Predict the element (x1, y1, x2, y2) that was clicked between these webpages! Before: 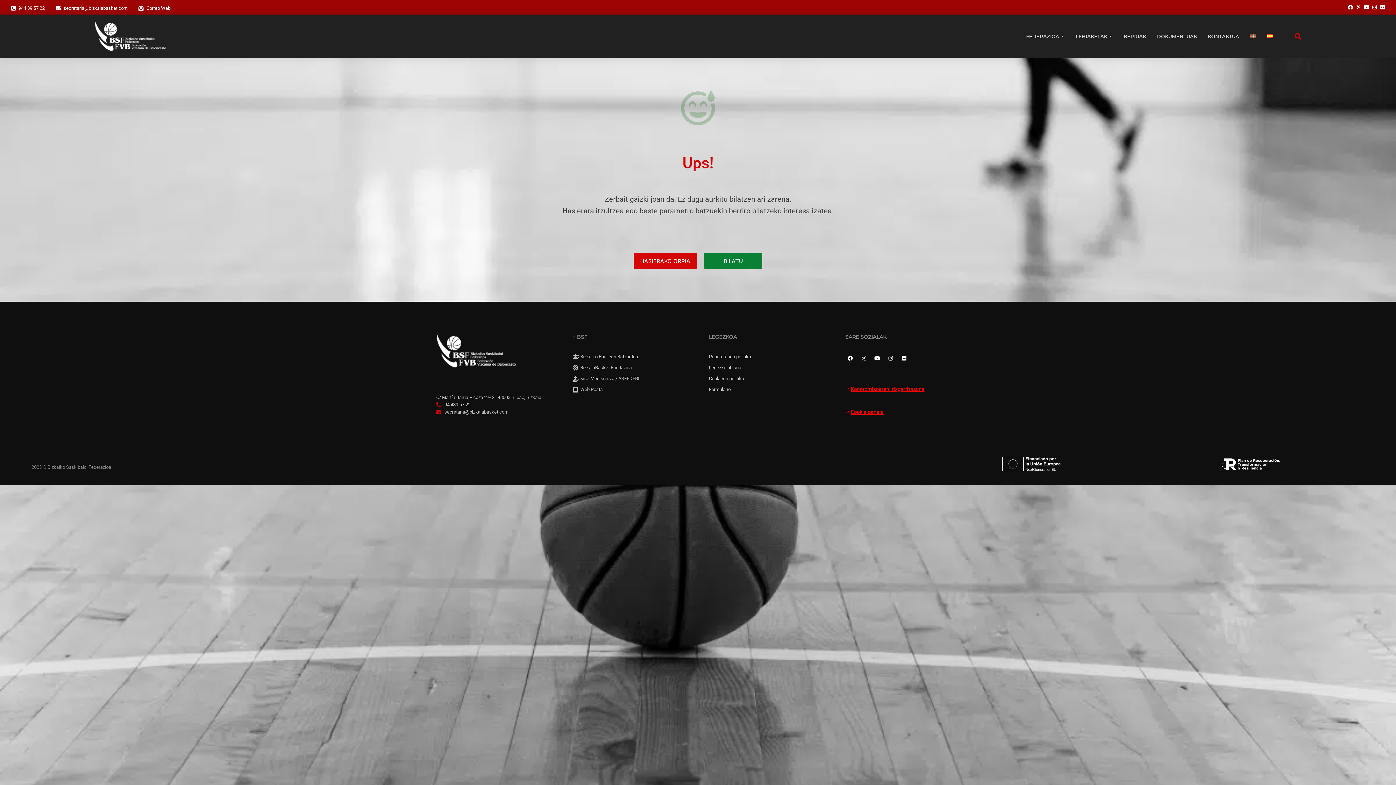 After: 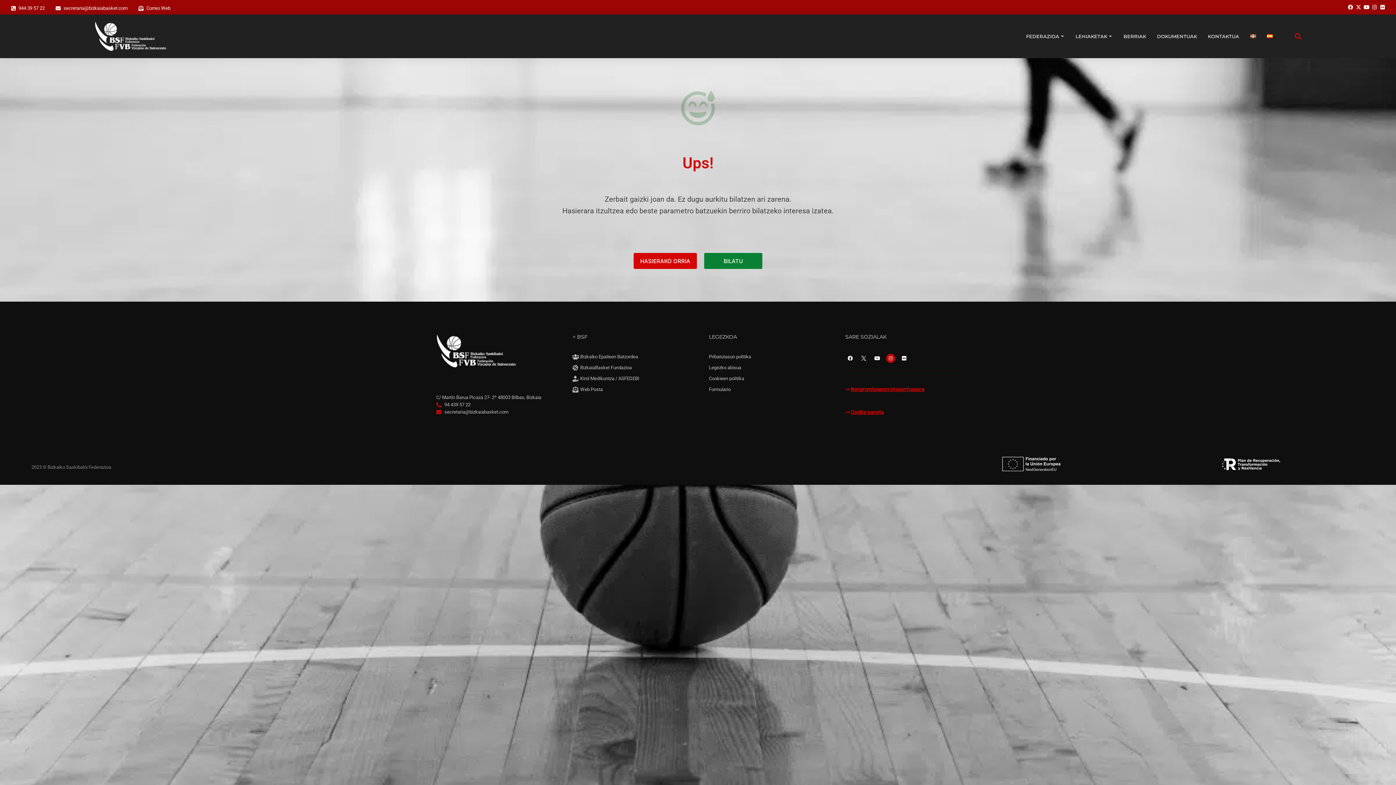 Action: label: Instagram bbox: (885, 353, 896, 363)